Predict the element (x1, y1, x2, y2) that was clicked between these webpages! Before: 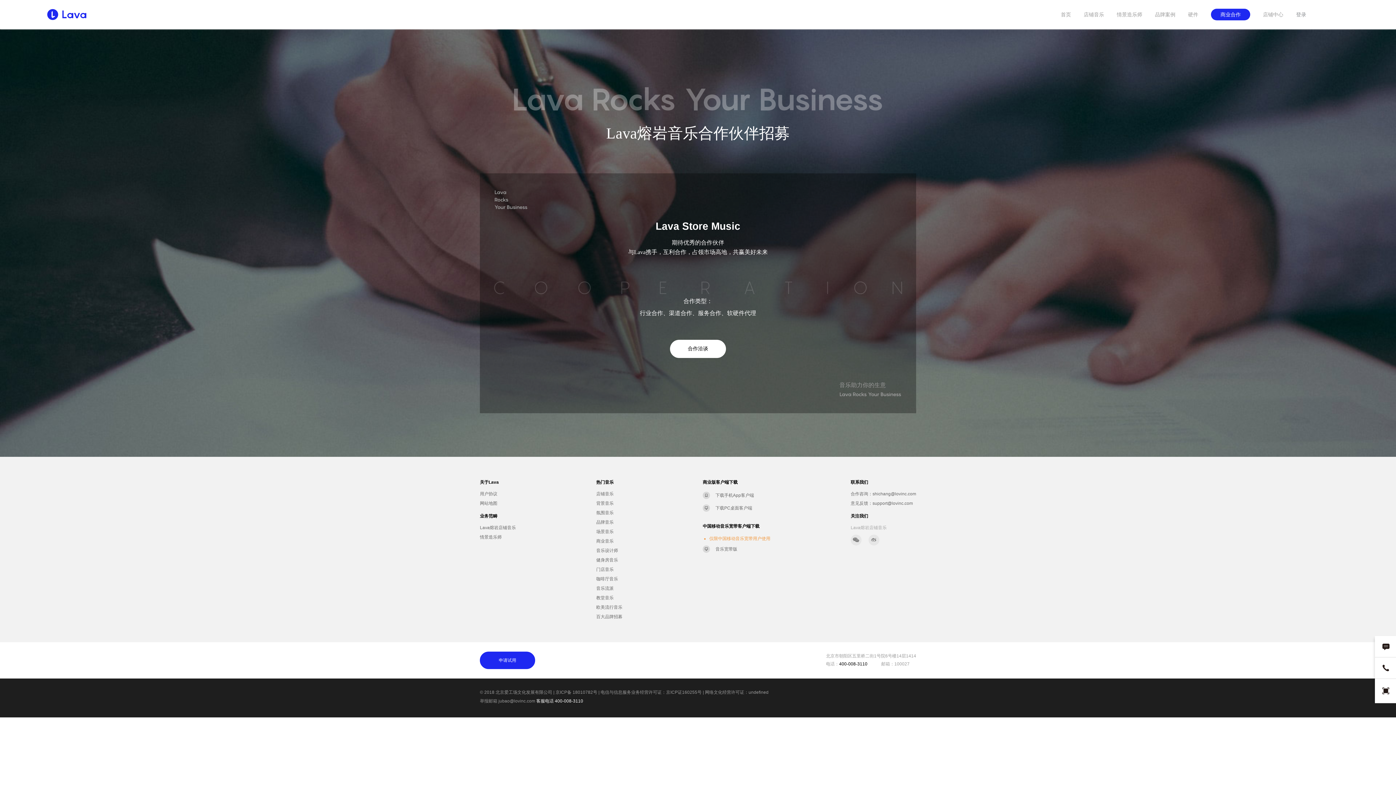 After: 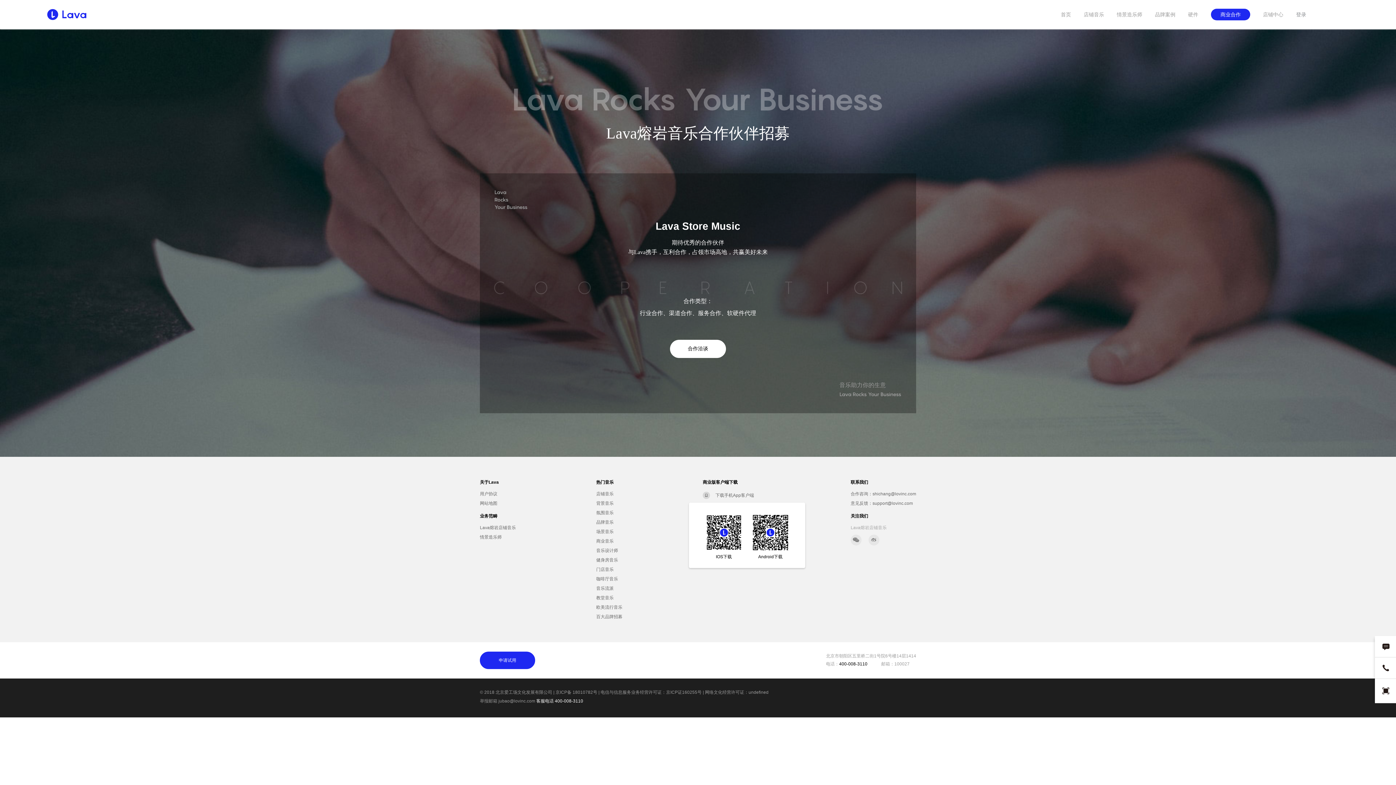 Action: bbox: (715, 492, 754, 499) label: 下载手机App客户端